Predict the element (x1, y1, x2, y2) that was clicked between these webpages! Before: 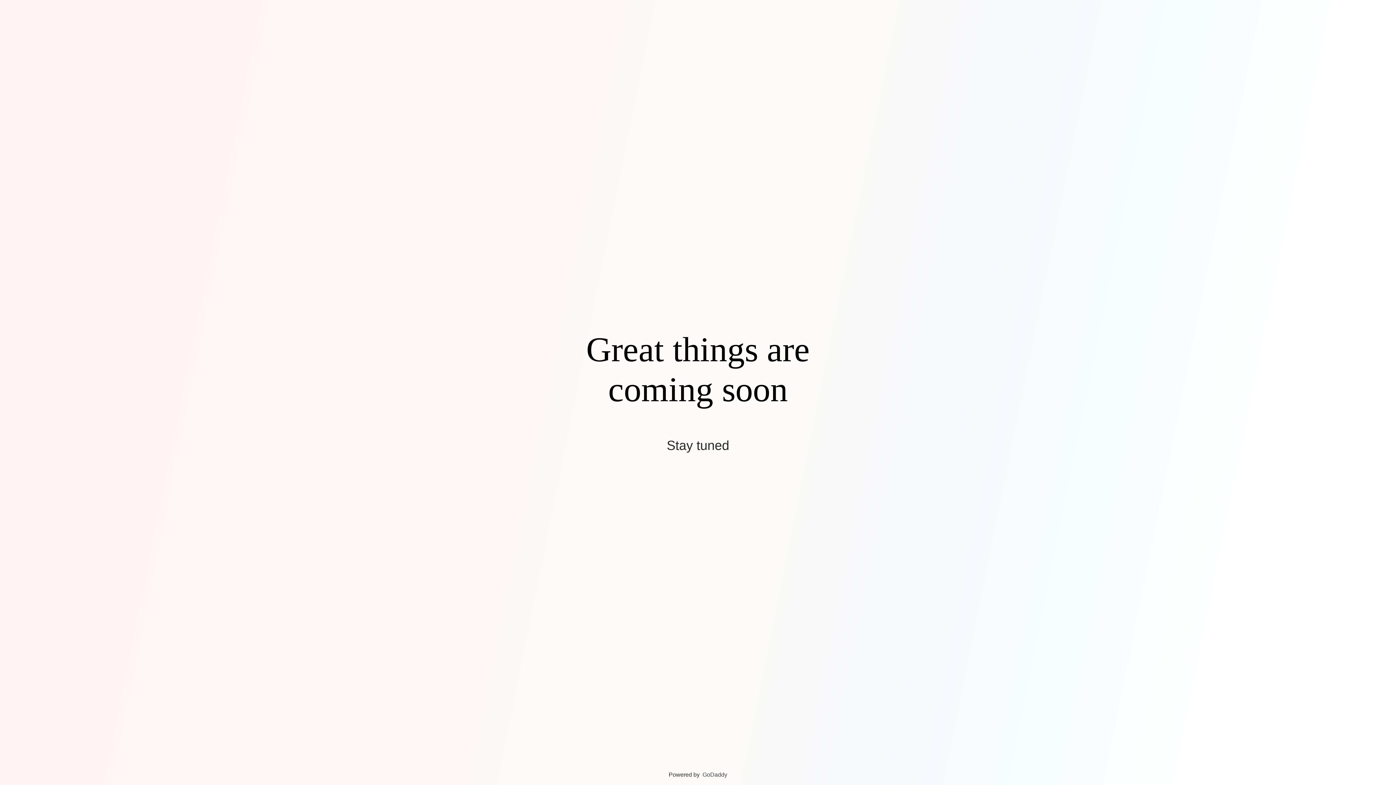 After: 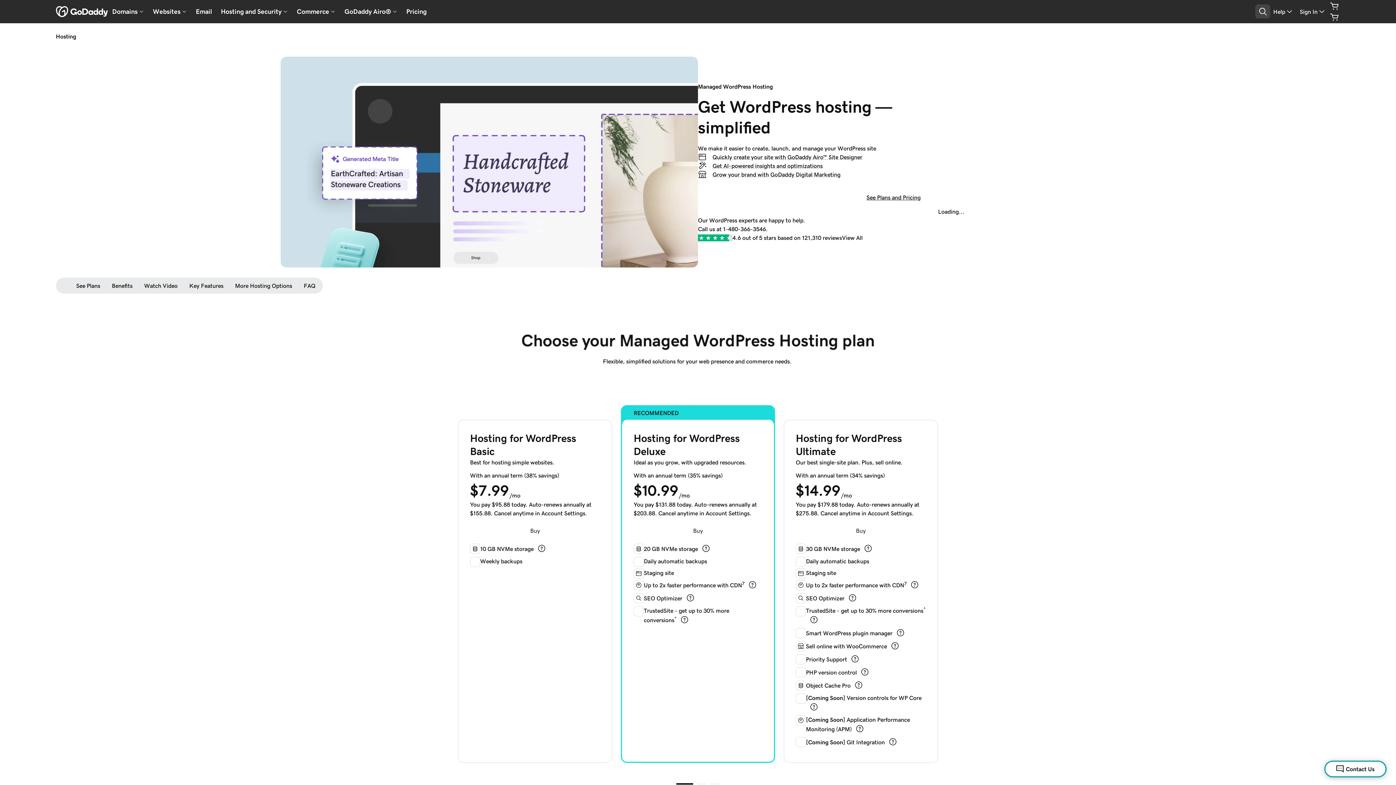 Action: label: GoDaddy bbox: (702, 772, 727, 778)